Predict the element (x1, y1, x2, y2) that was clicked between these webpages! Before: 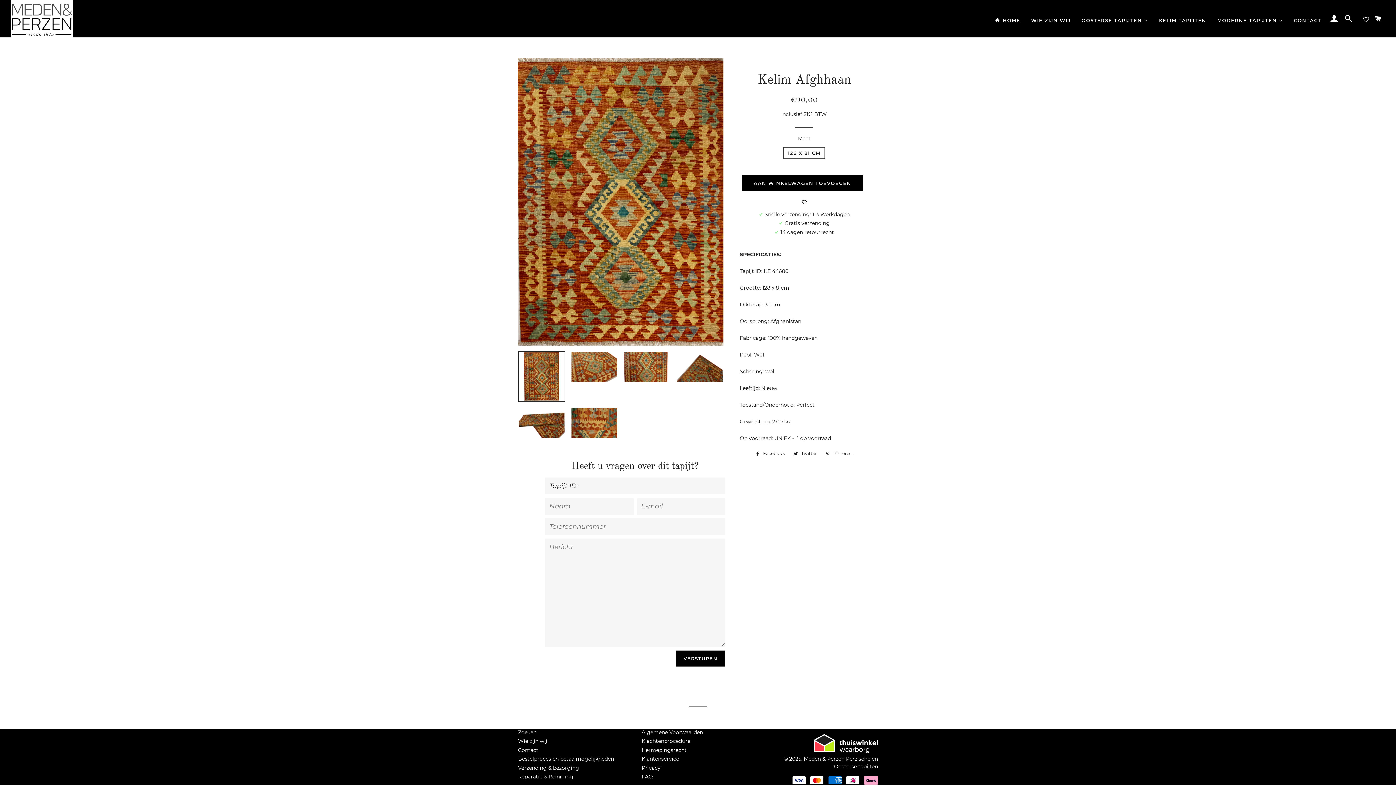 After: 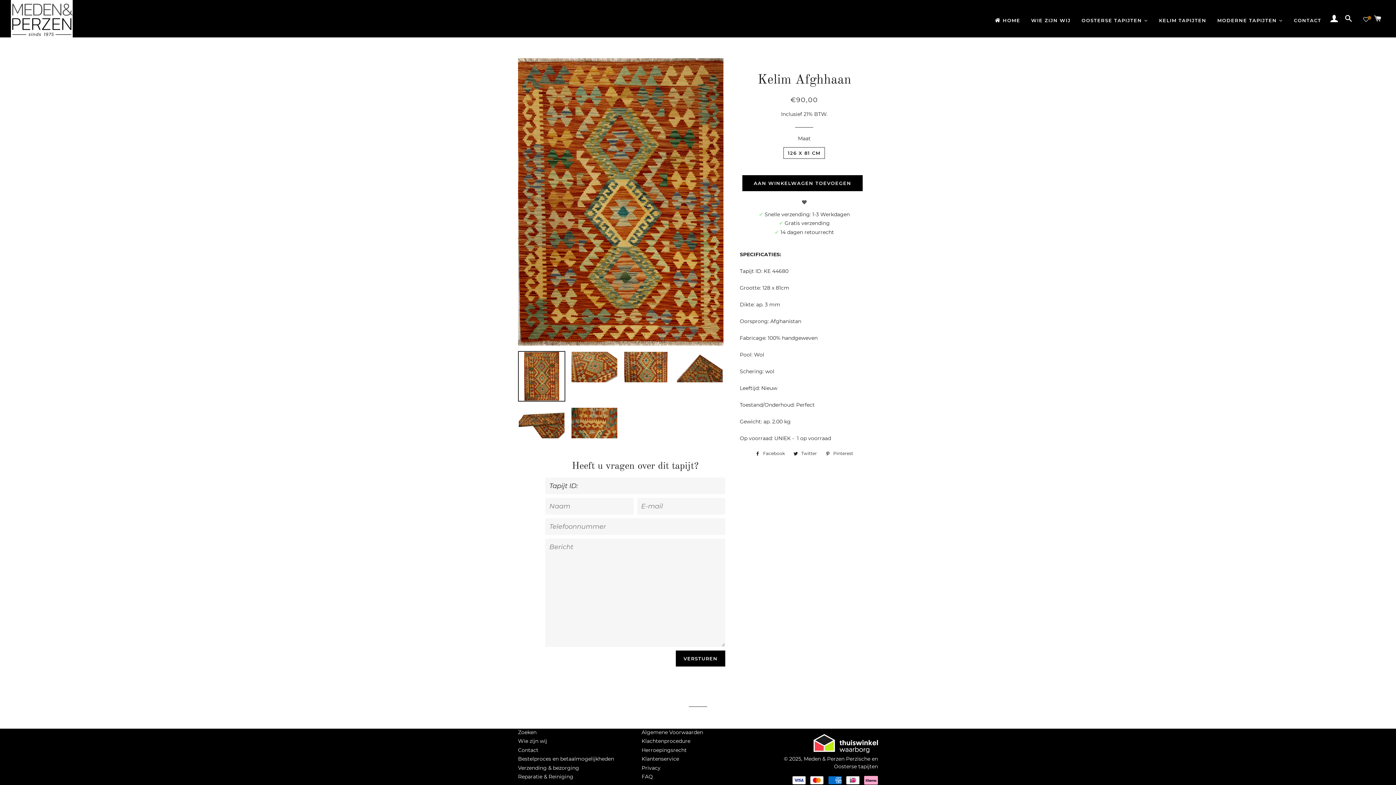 Action: label: Aan verlanglijst toevoegen bbox: (794, 194, 814, 209)